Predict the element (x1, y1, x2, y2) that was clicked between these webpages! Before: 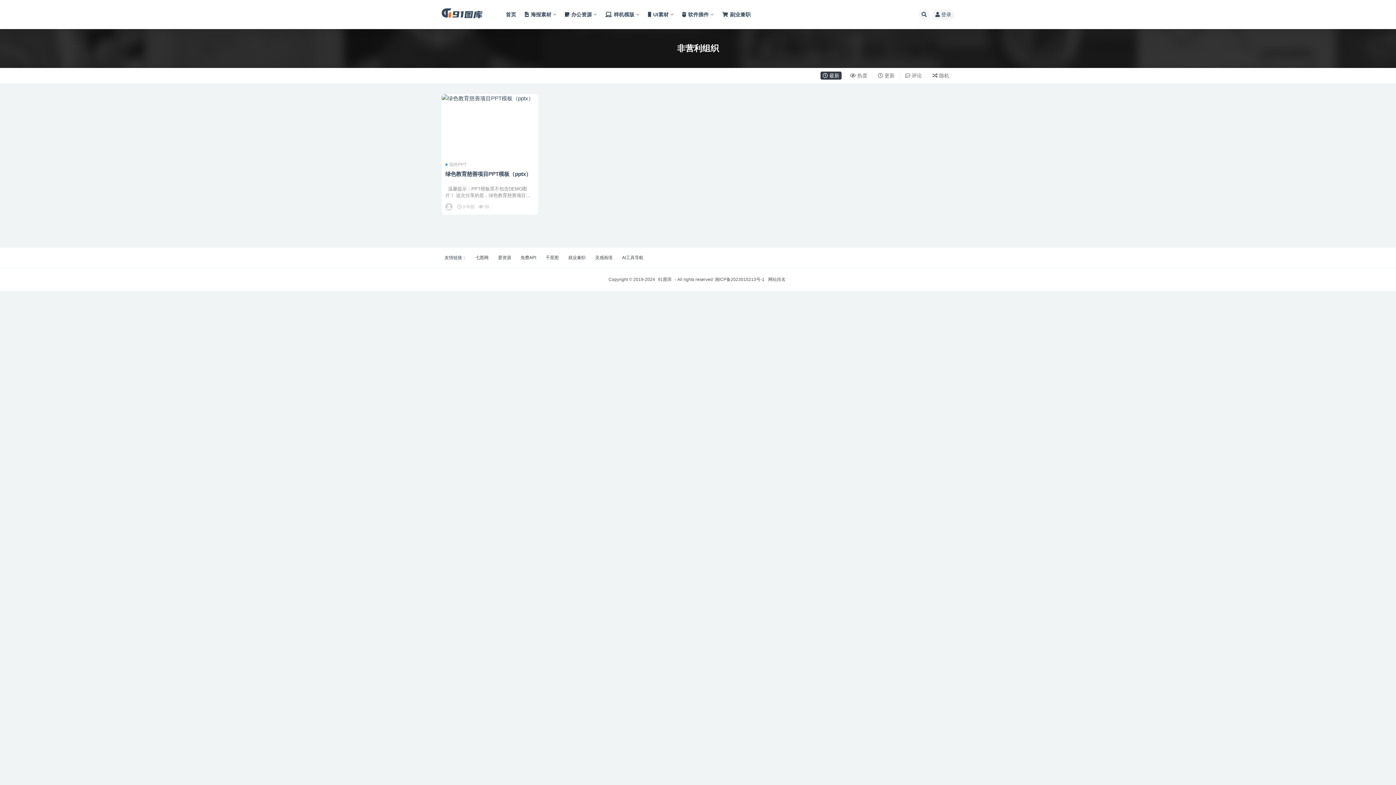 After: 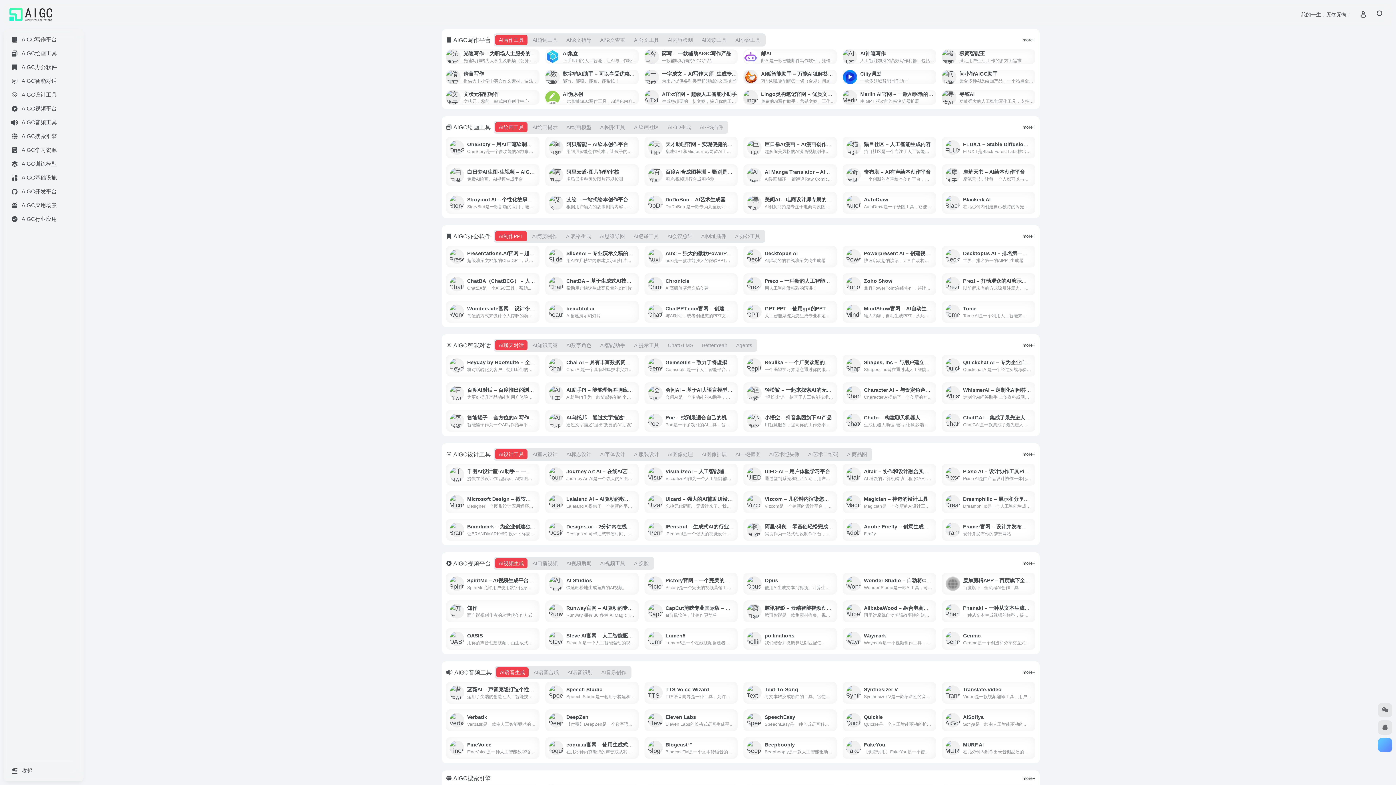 Action: label: AI工具导航 bbox: (622, 255, 643, 260)